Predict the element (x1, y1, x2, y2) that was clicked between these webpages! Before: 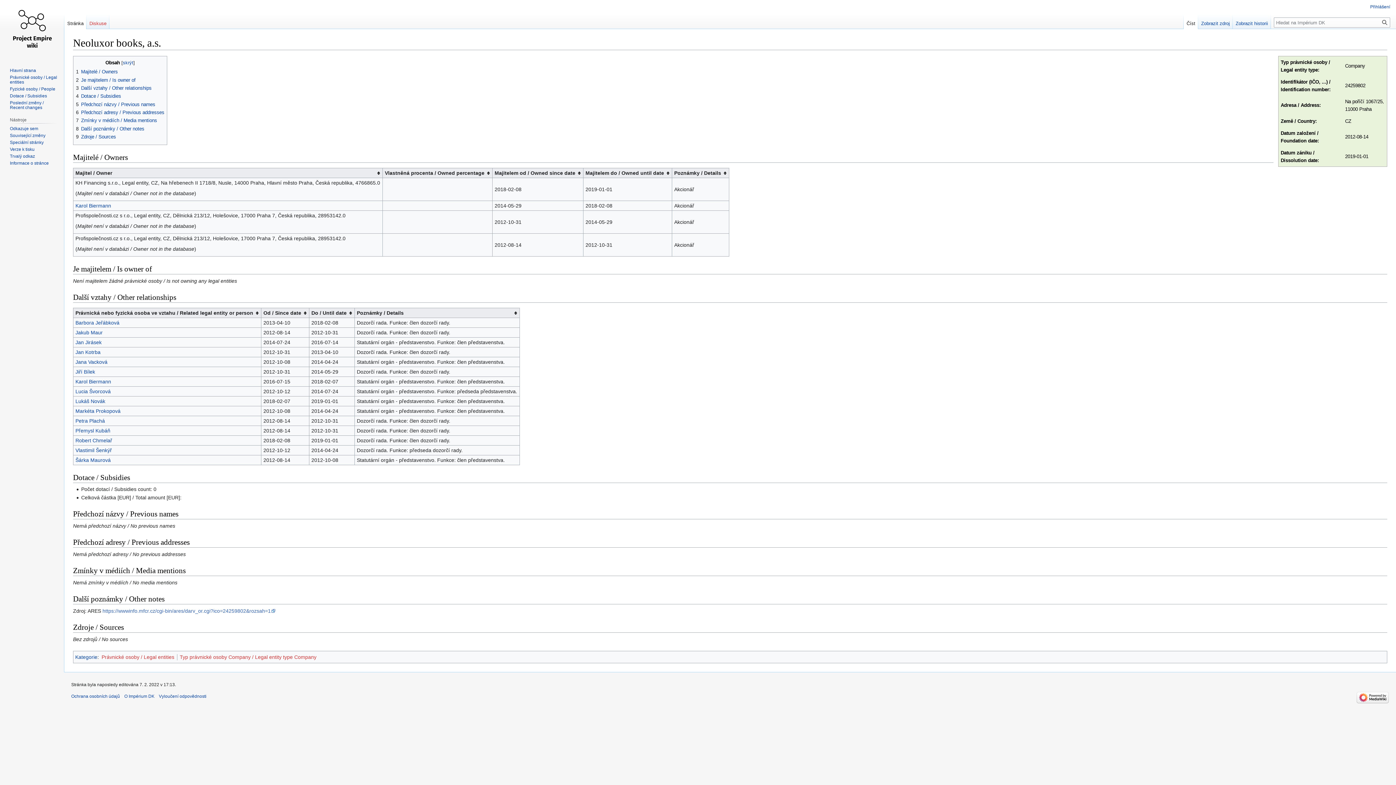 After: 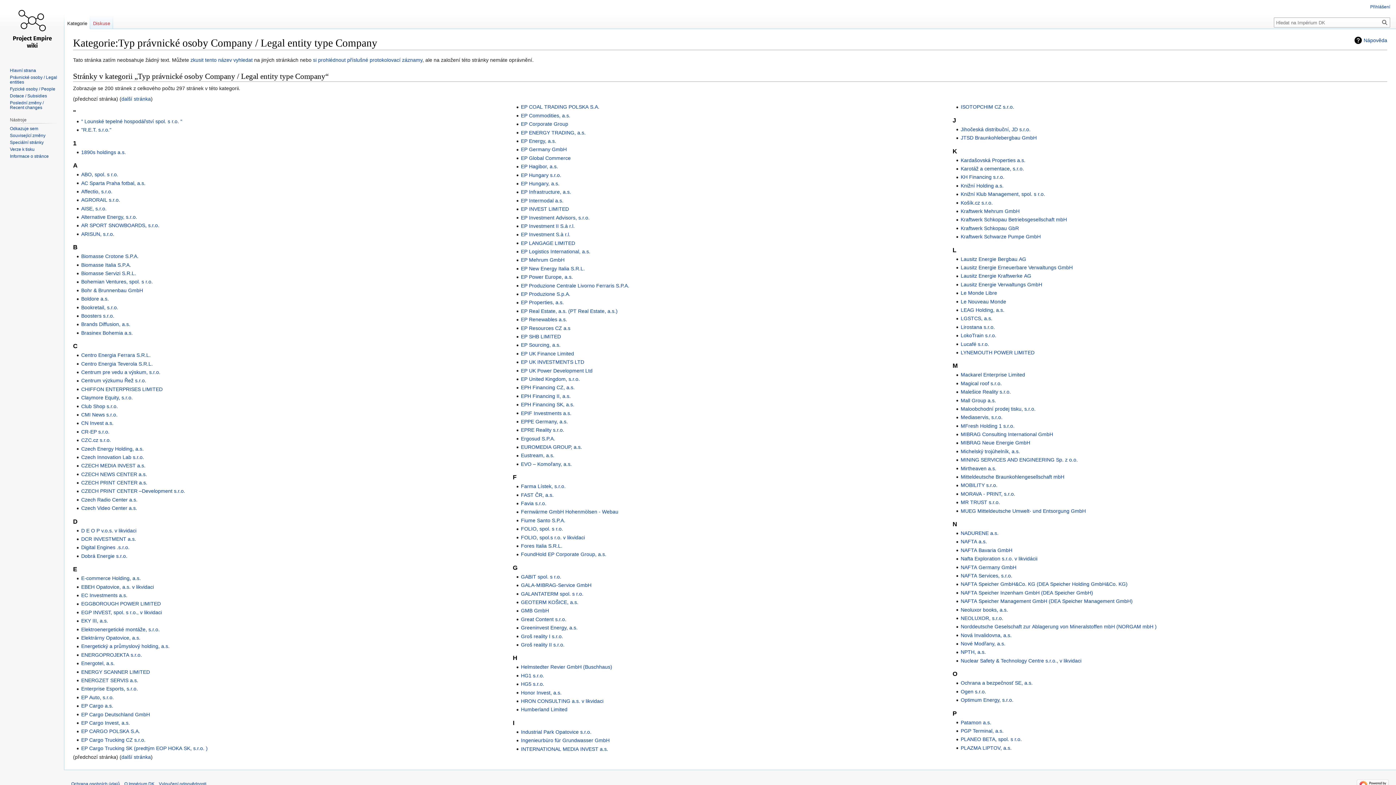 Action: bbox: (179, 654, 316, 660) label: Typ právnické osoby Company / Legal entity type Company